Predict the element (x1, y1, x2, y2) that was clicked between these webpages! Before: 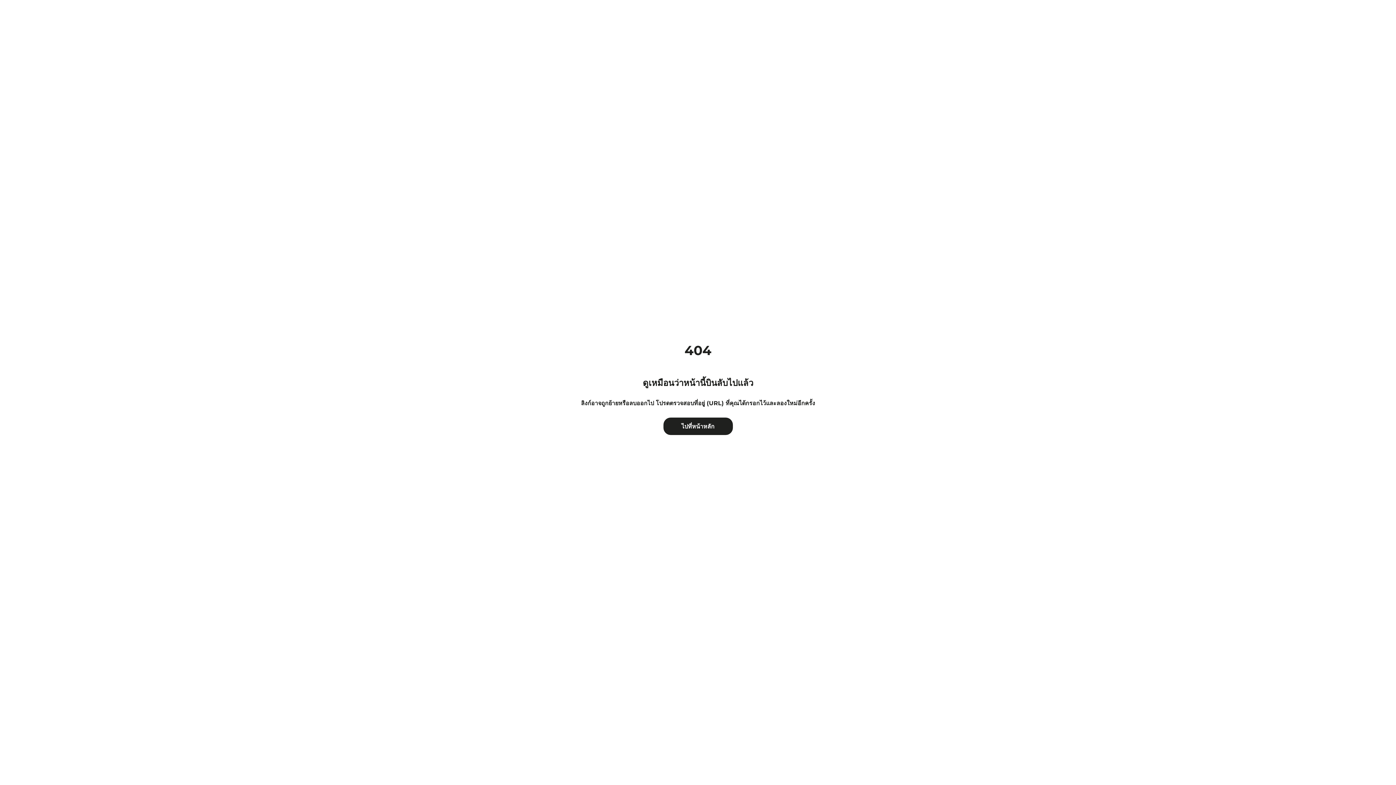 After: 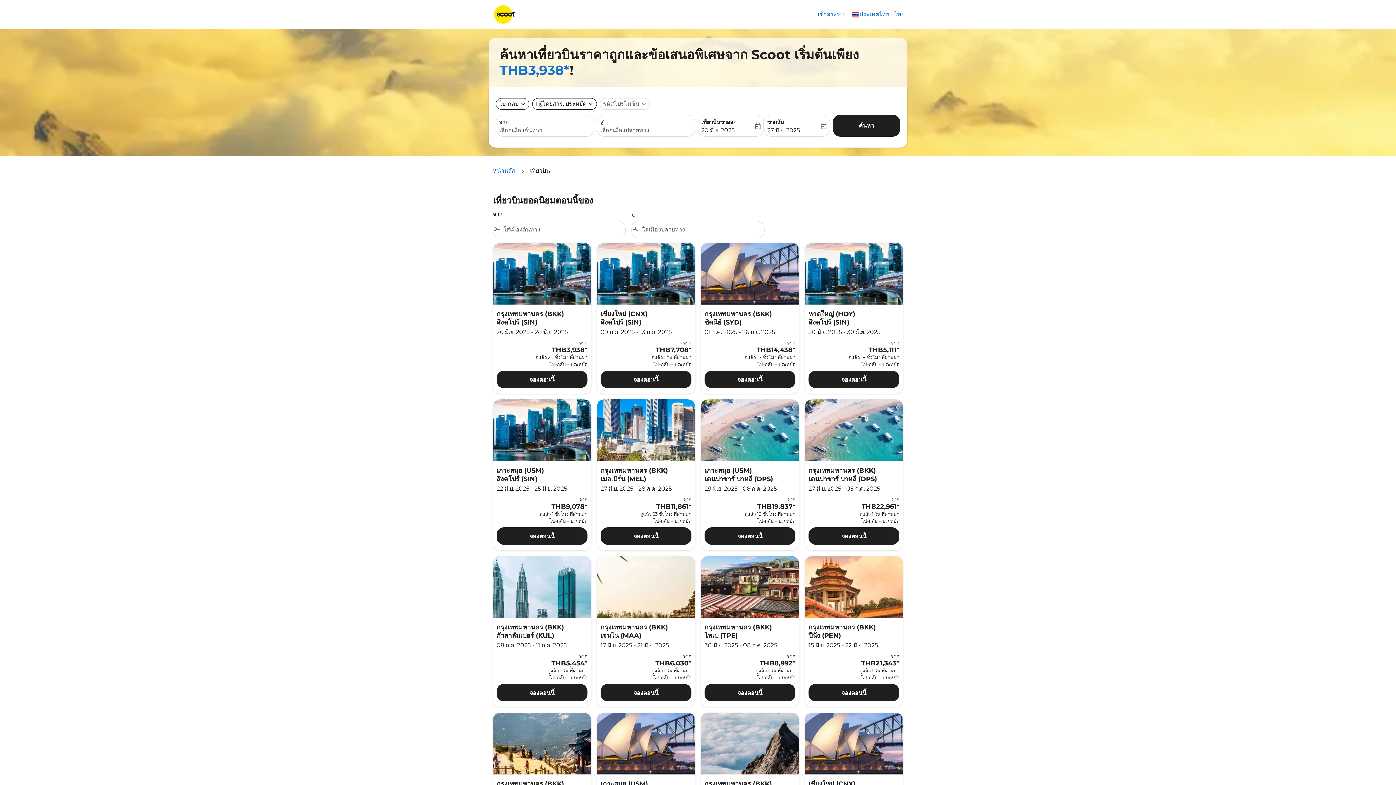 Action: label: ไปที่หน้าหลัก bbox: (656, 410, 740, 442)